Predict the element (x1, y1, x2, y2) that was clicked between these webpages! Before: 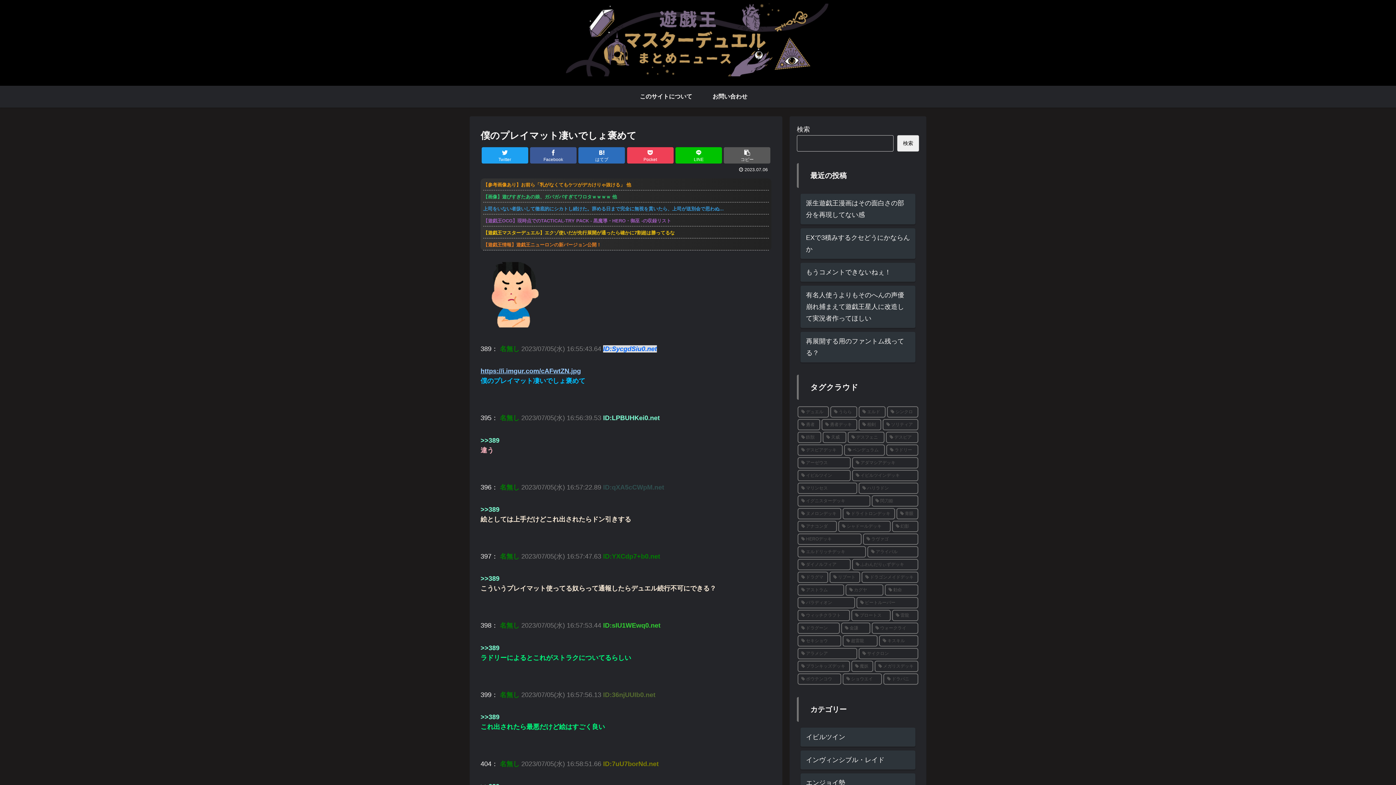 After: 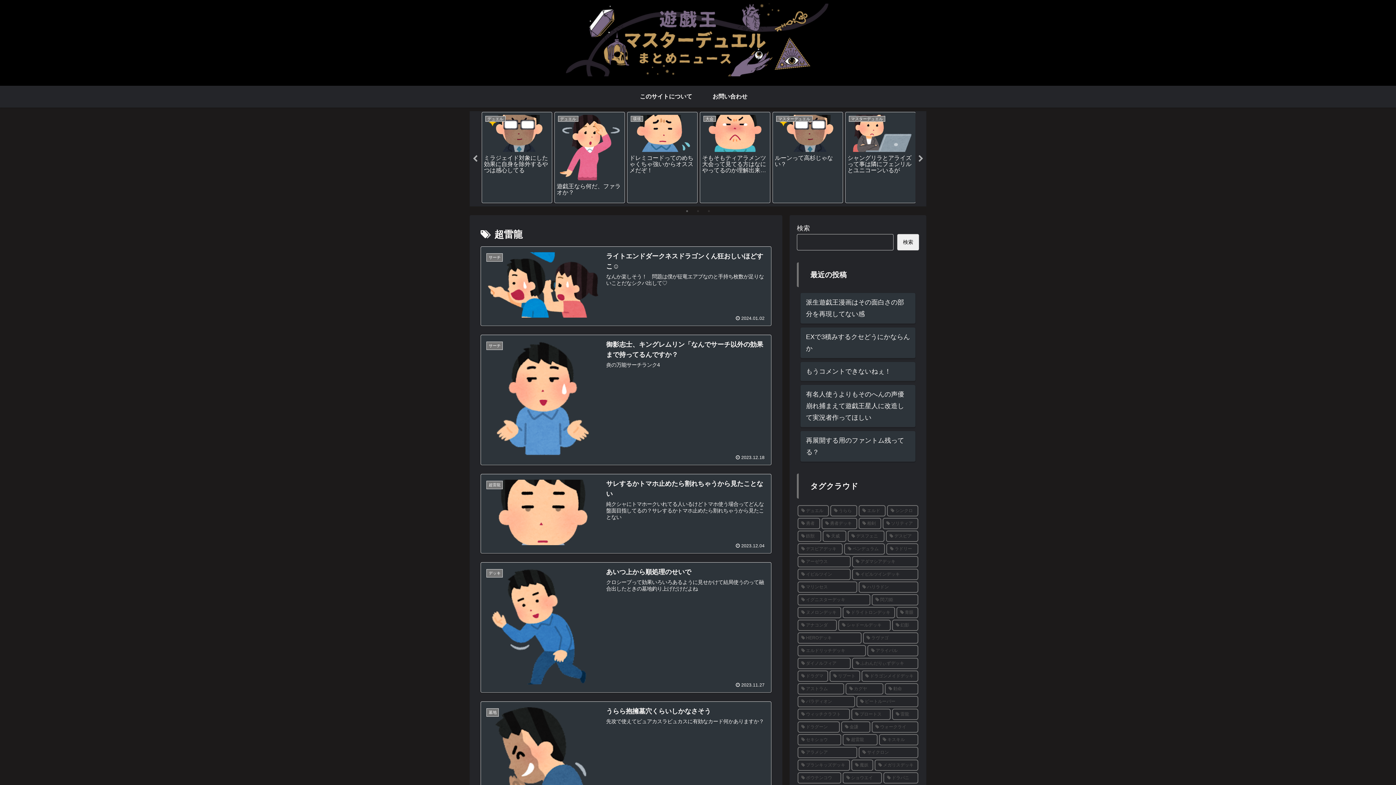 Action: label: 超雷龍 (40個の項目) bbox: (842, 635, 877, 646)